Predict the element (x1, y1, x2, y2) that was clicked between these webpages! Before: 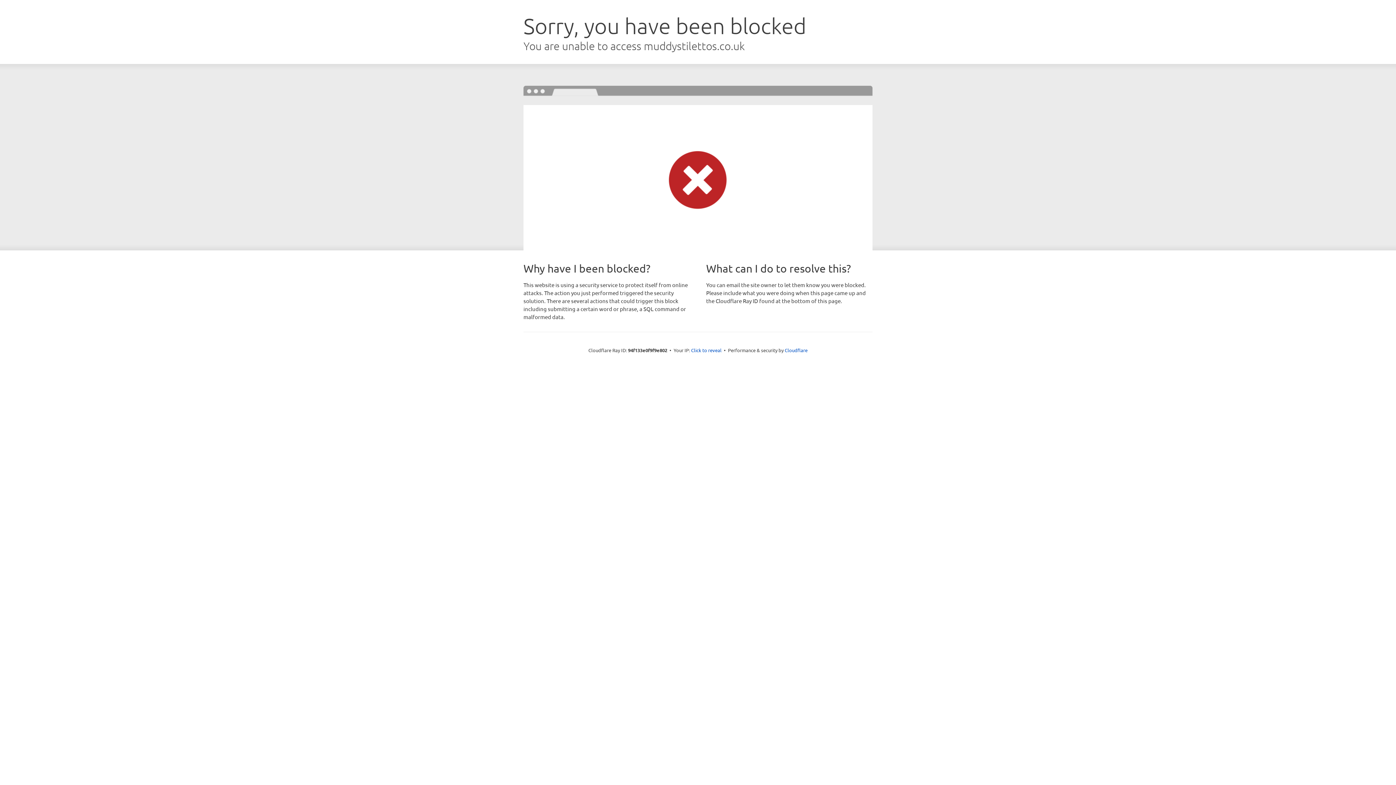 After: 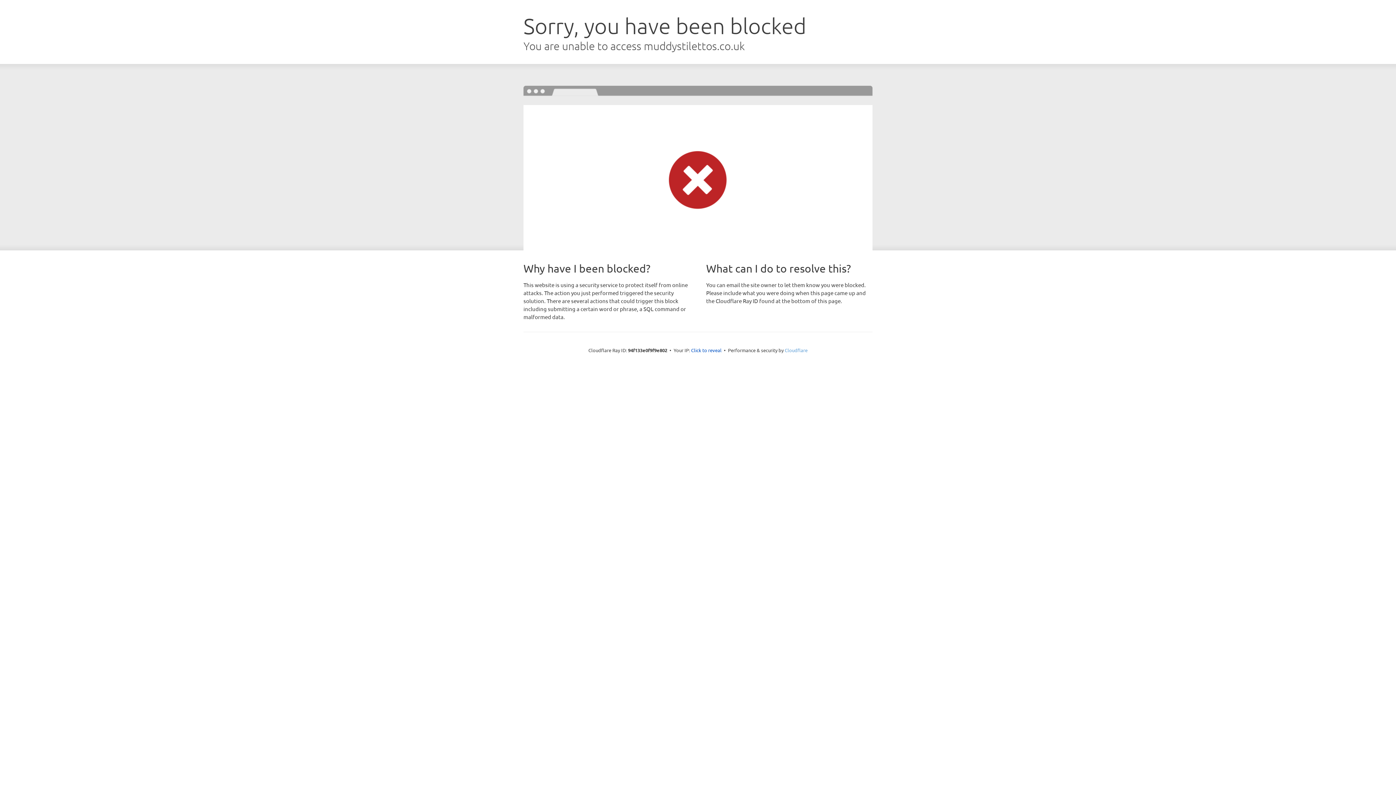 Action: bbox: (784, 347, 807, 353) label: Cloudflare